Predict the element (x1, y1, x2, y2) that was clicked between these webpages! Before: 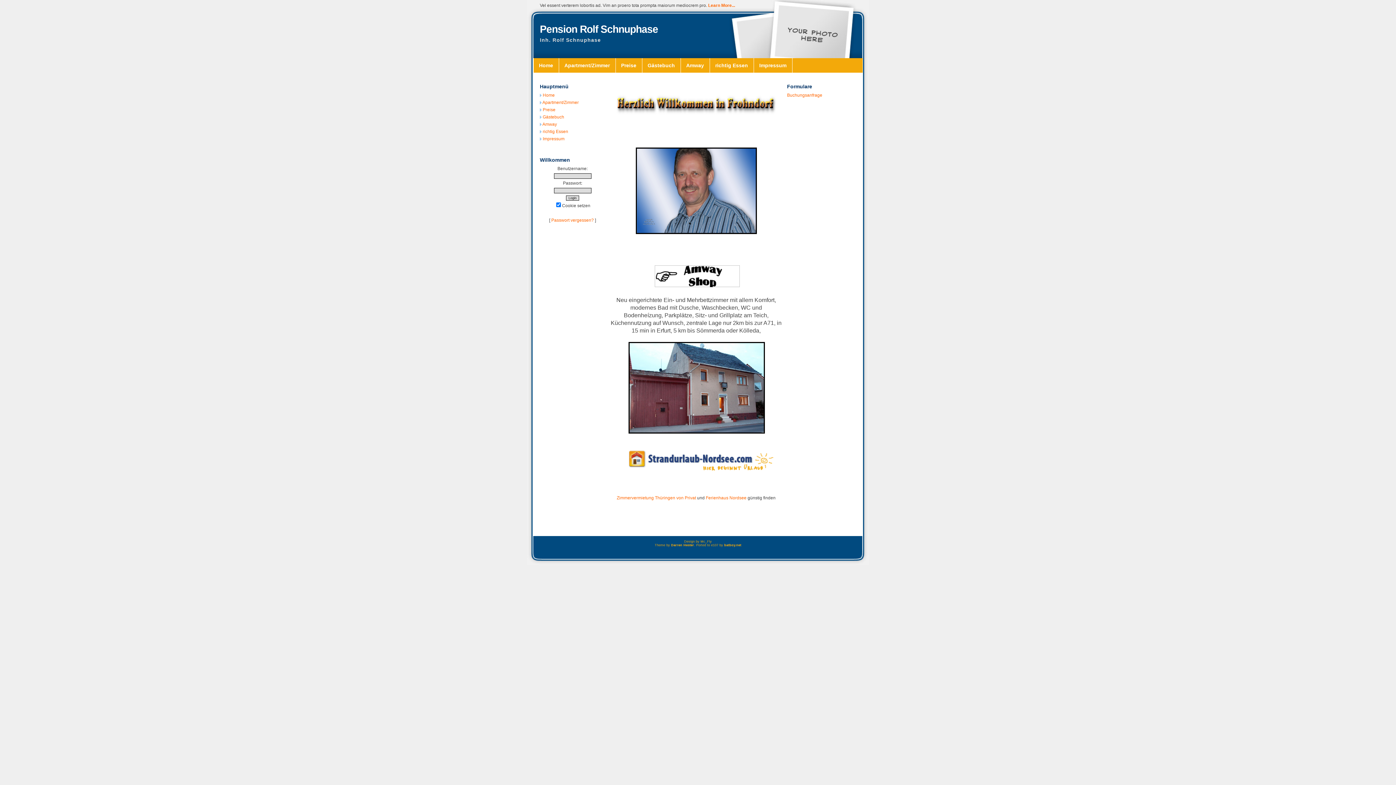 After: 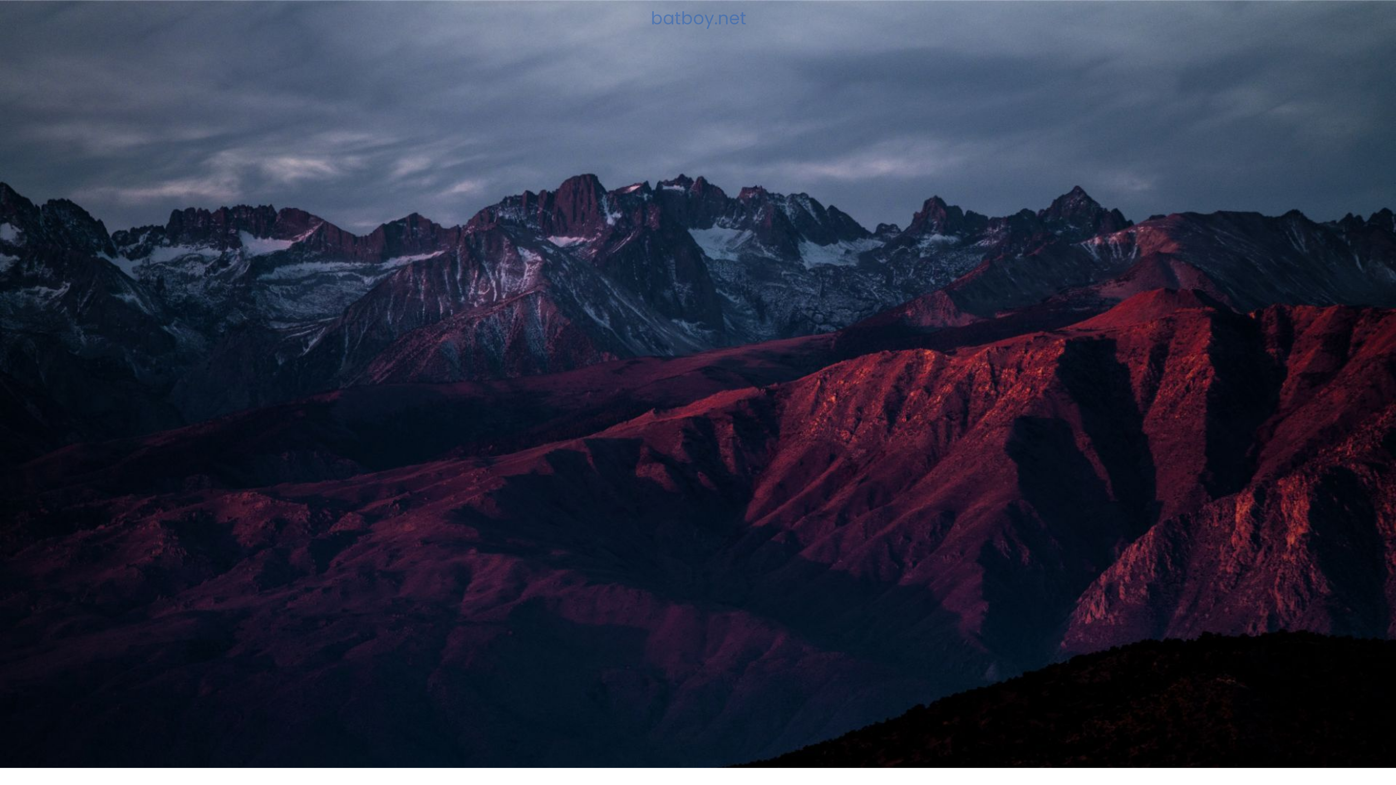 Action: bbox: (724, 543, 741, 547) label: batboy.net